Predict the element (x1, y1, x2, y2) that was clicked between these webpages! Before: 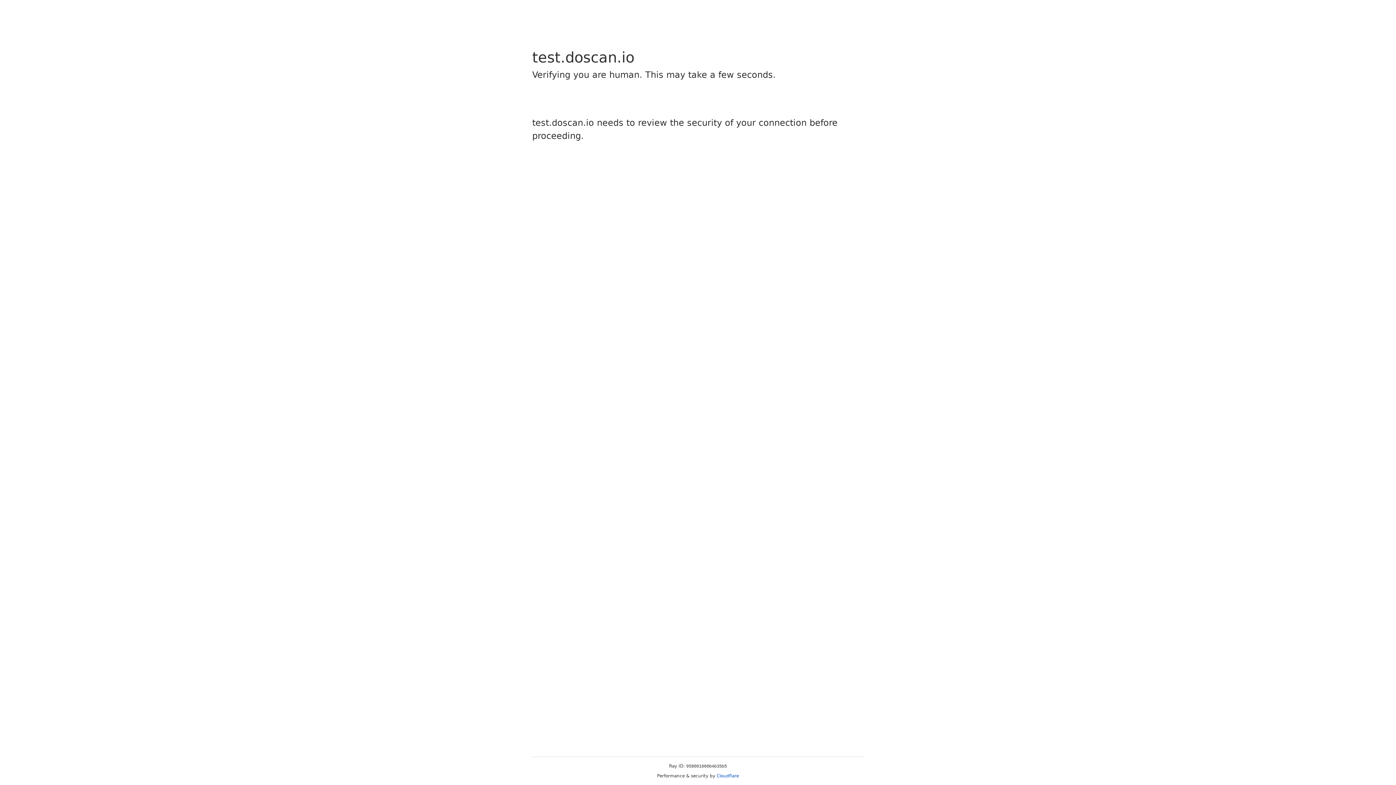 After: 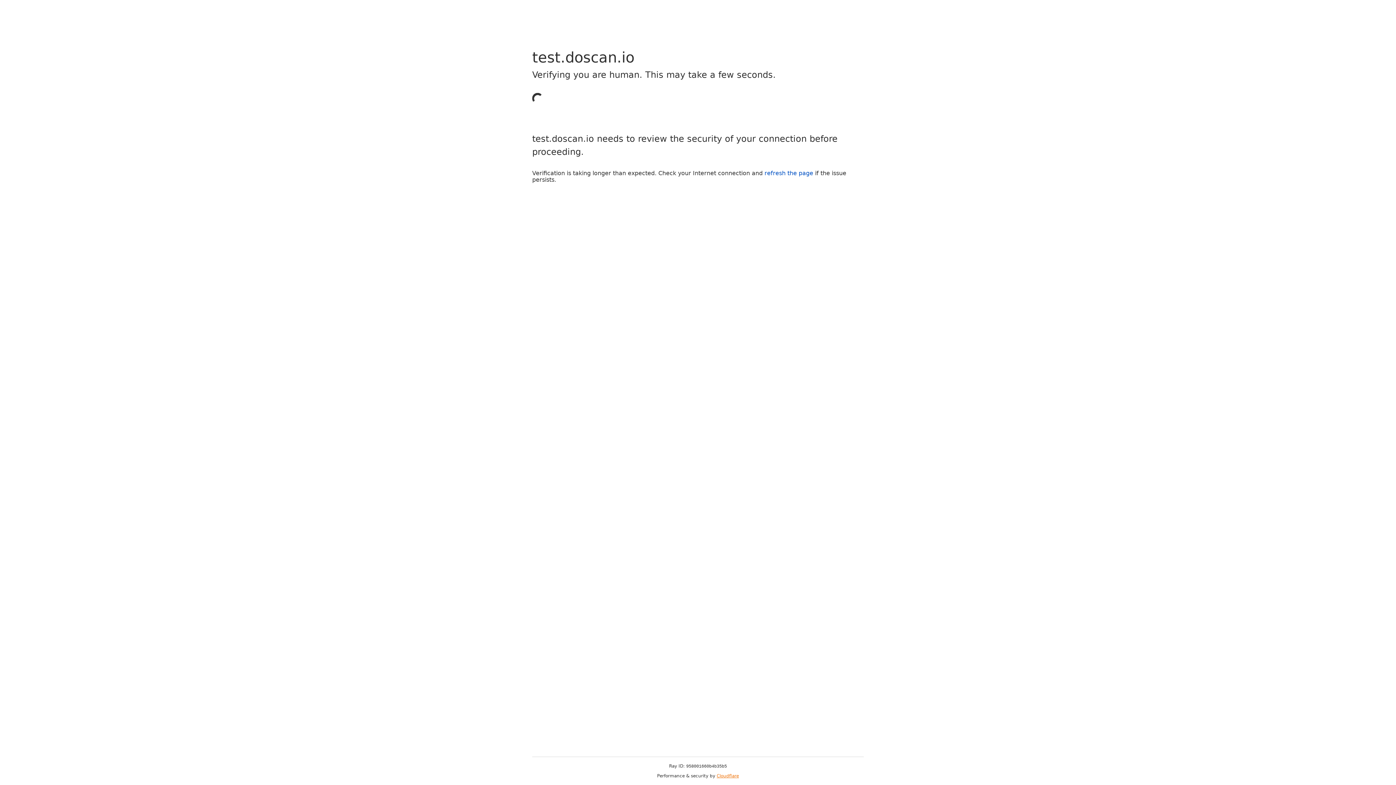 Action: bbox: (716, 773, 739, 778) label: Cloudflare